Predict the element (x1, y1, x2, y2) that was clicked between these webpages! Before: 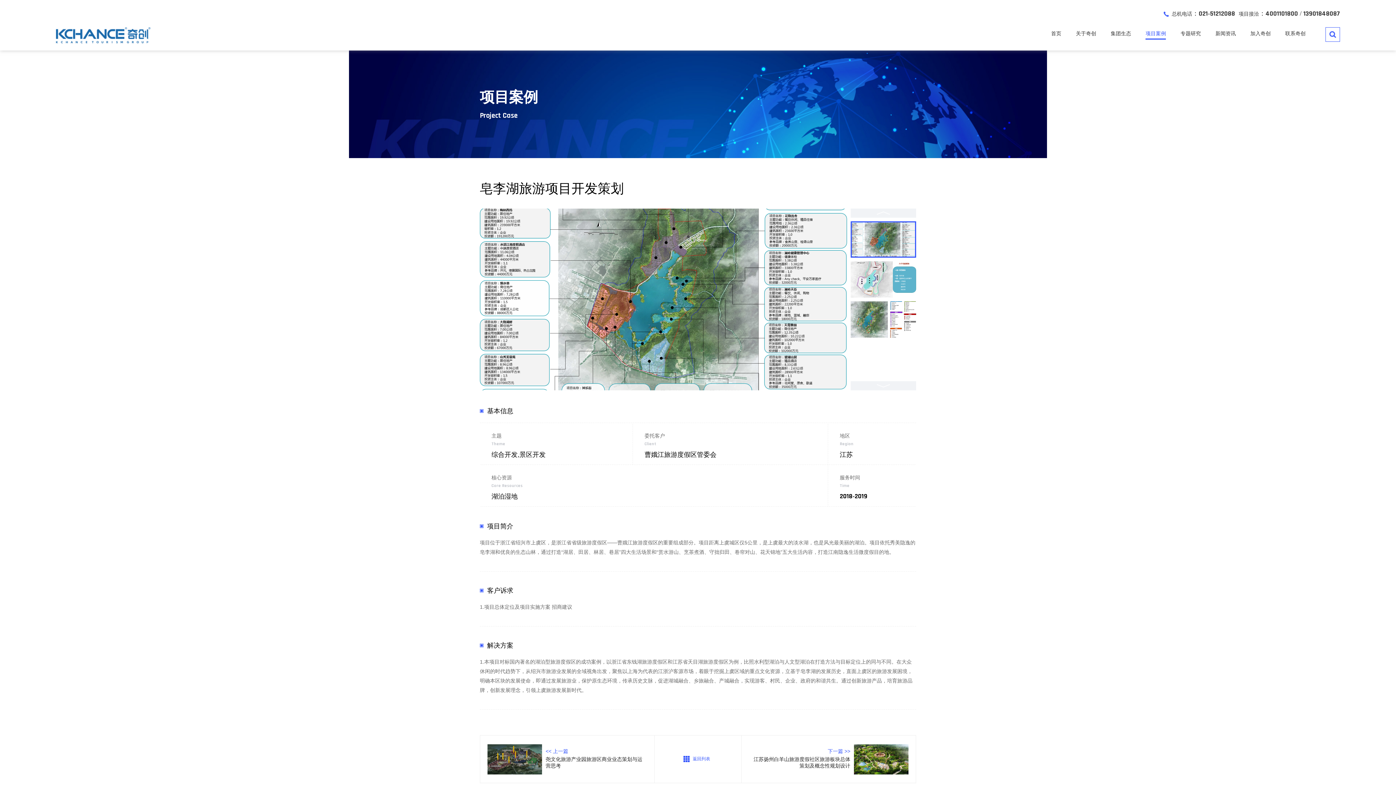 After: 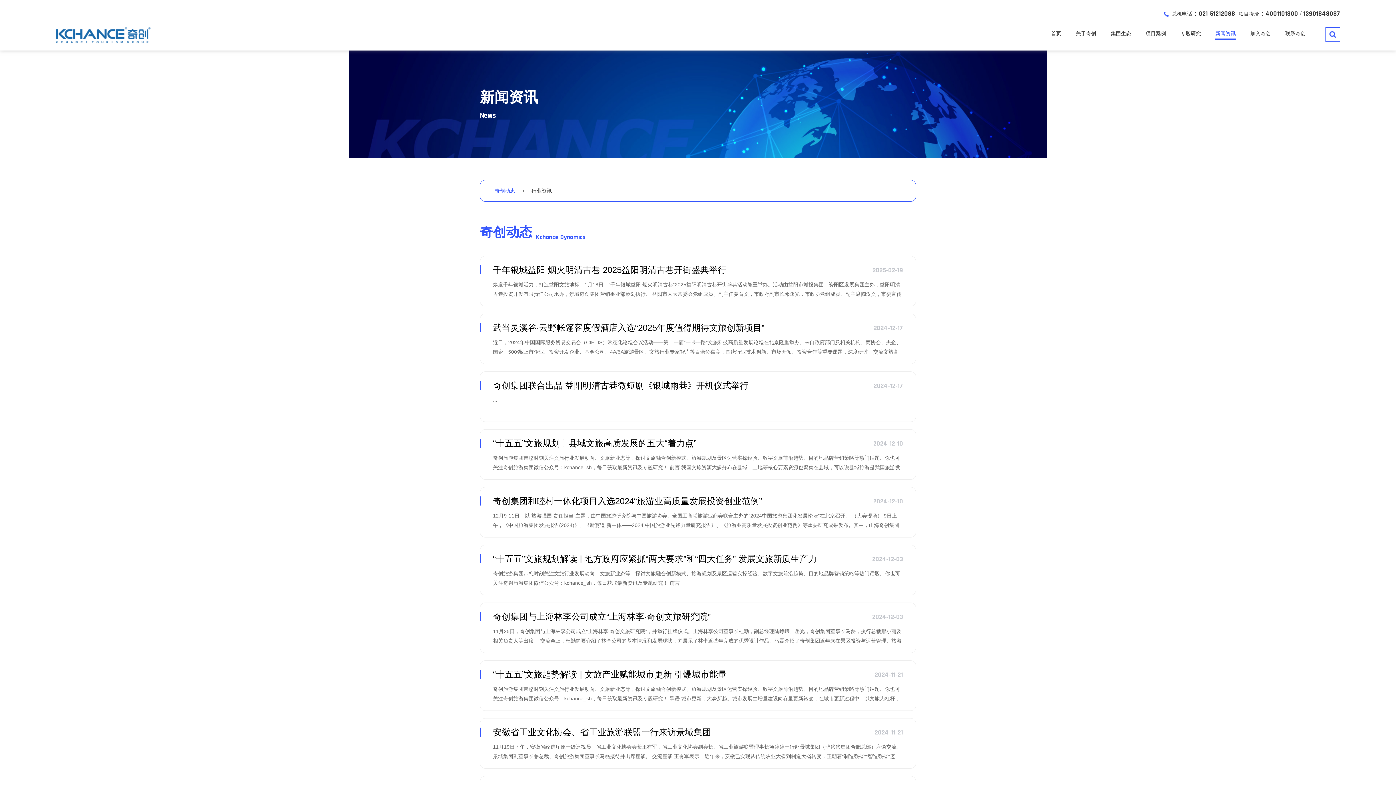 Action: label: 新闻资讯 bbox: (1215, 27, 1236, 39)